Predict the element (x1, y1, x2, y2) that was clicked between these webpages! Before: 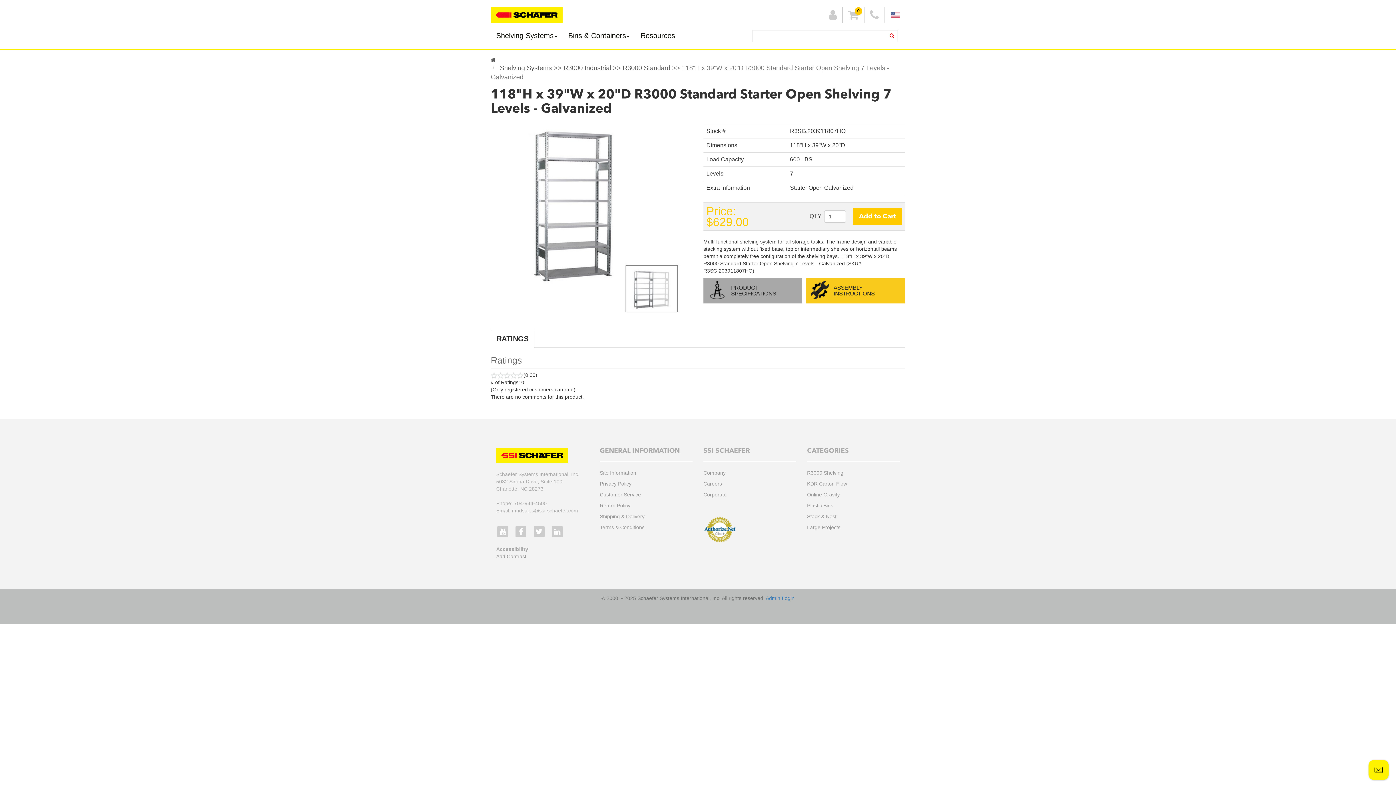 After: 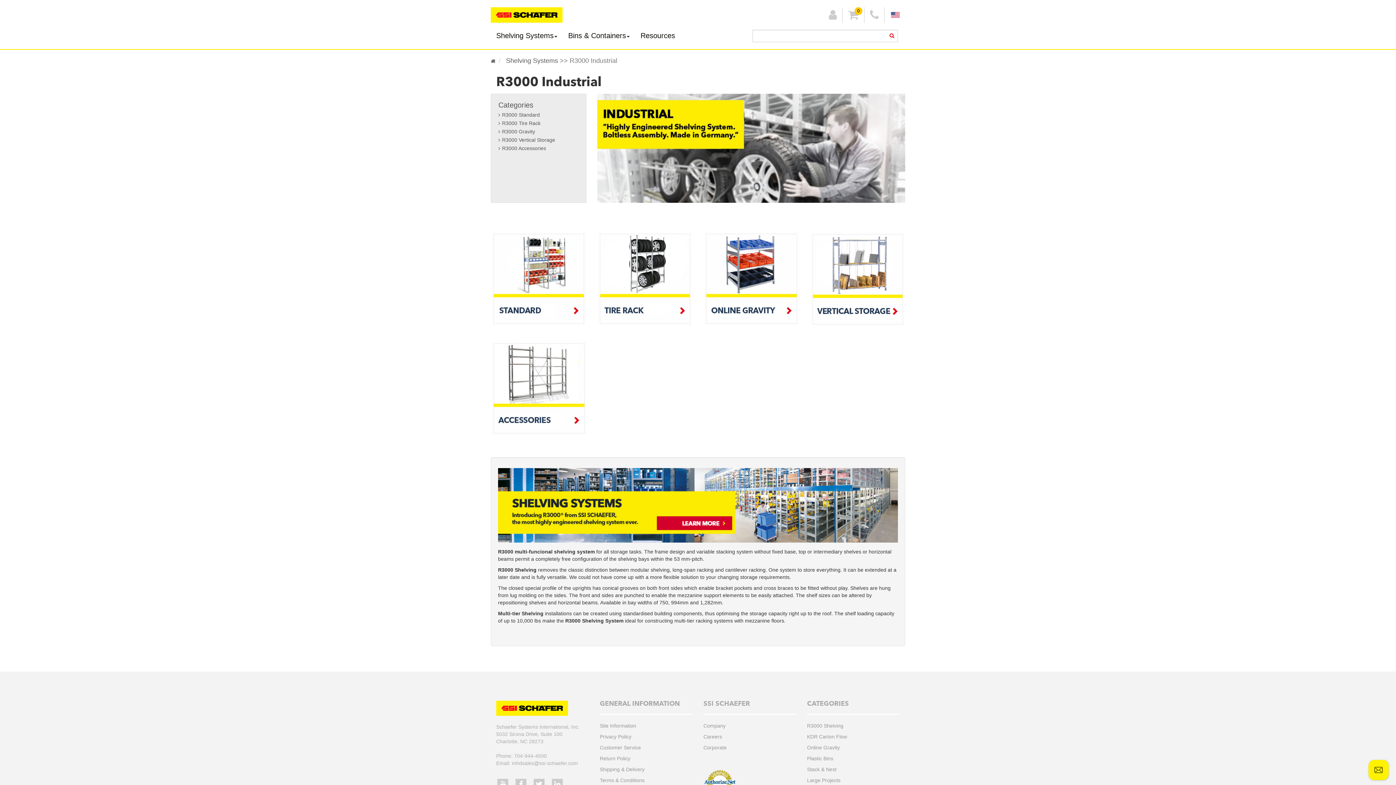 Action: bbox: (807, 467, 900, 478) label: R3000 Shelving